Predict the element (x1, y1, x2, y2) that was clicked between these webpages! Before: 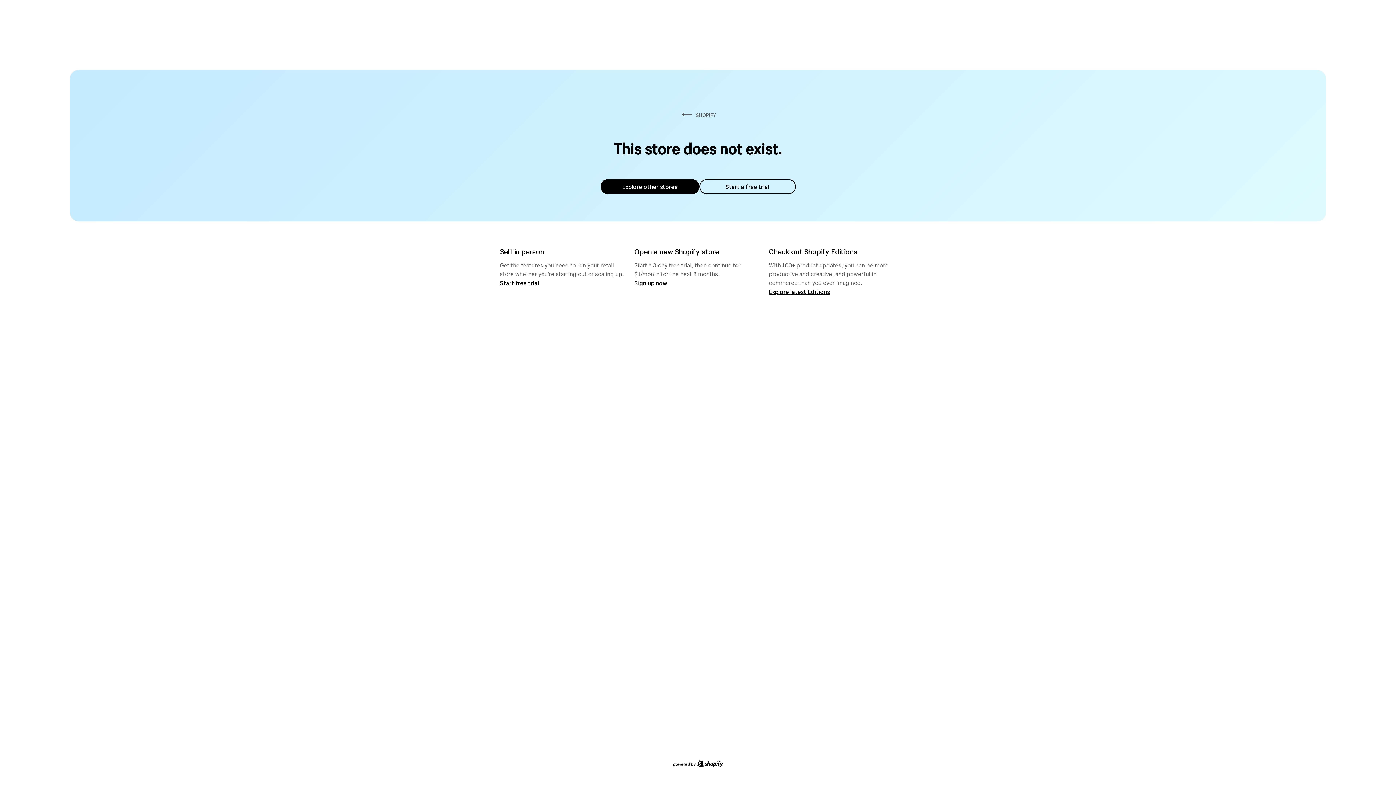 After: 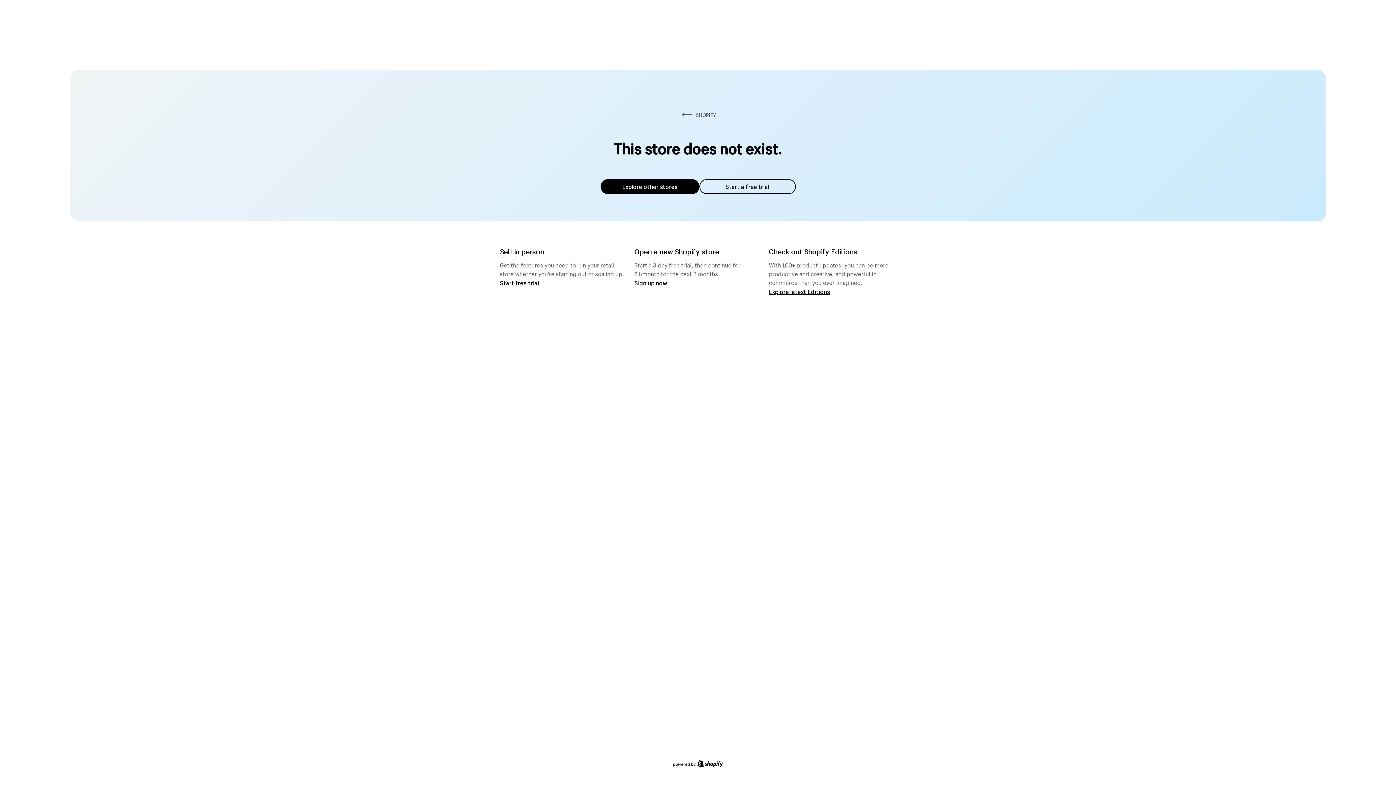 Action: label: Start a free trial bbox: (699, 179, 795, 194)